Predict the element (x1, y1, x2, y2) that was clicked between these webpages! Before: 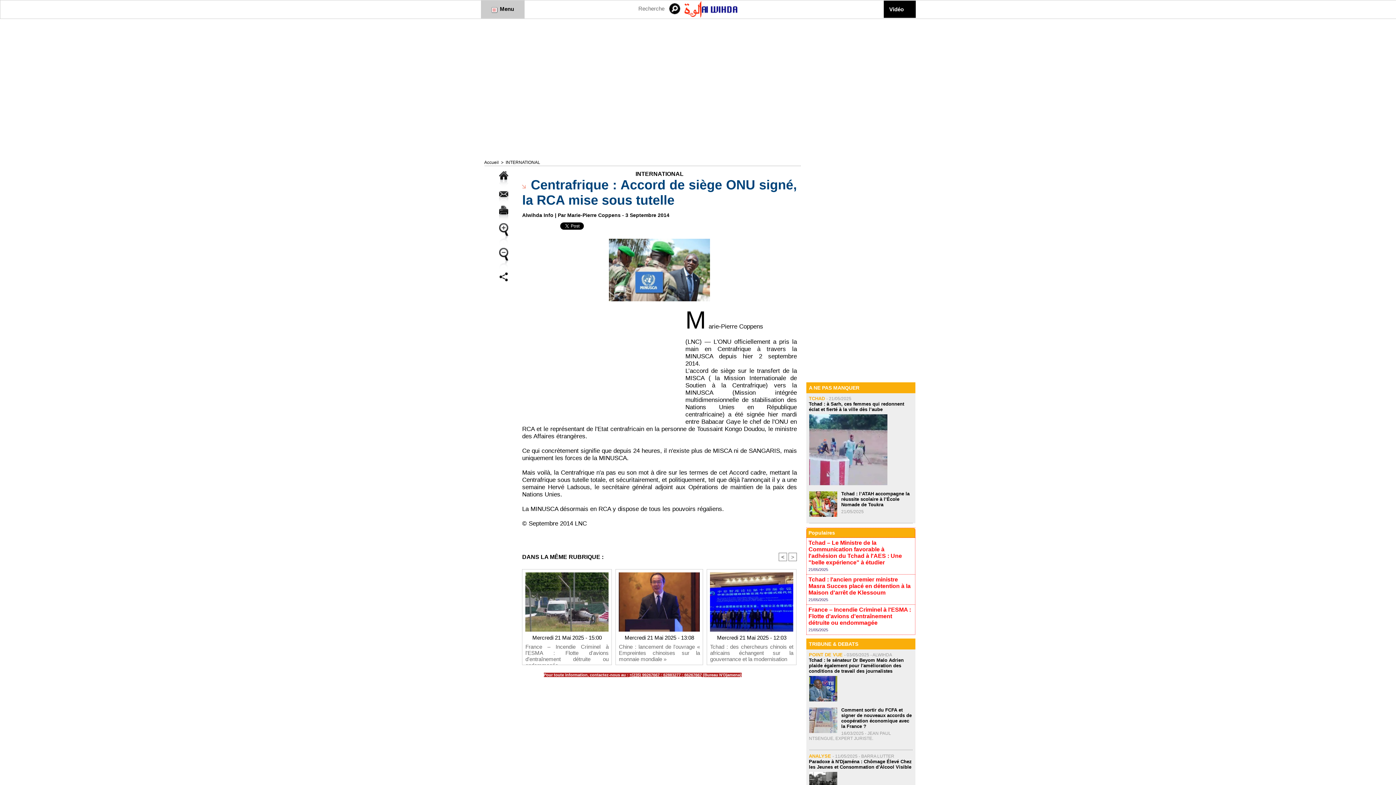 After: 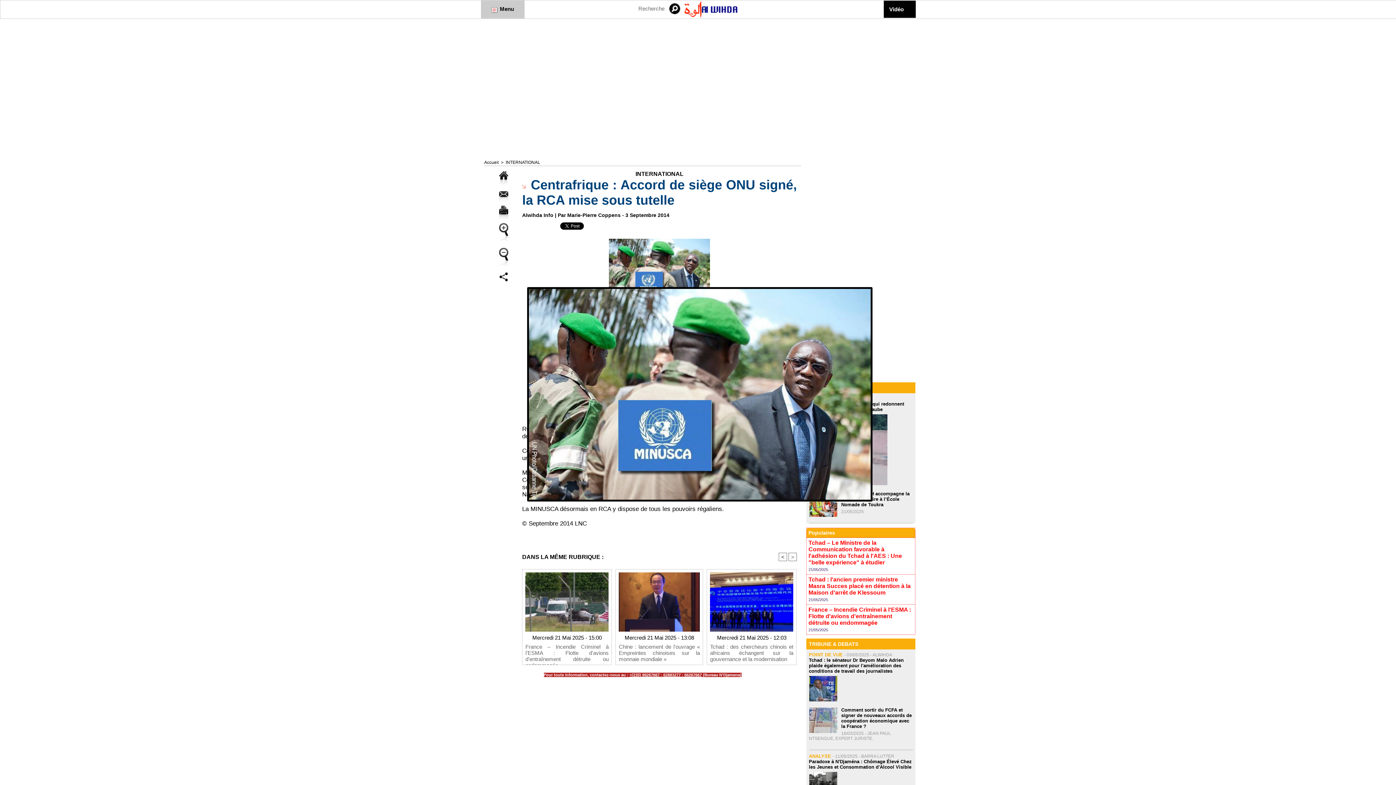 Action: bbox: (608, 238, 710, 242)